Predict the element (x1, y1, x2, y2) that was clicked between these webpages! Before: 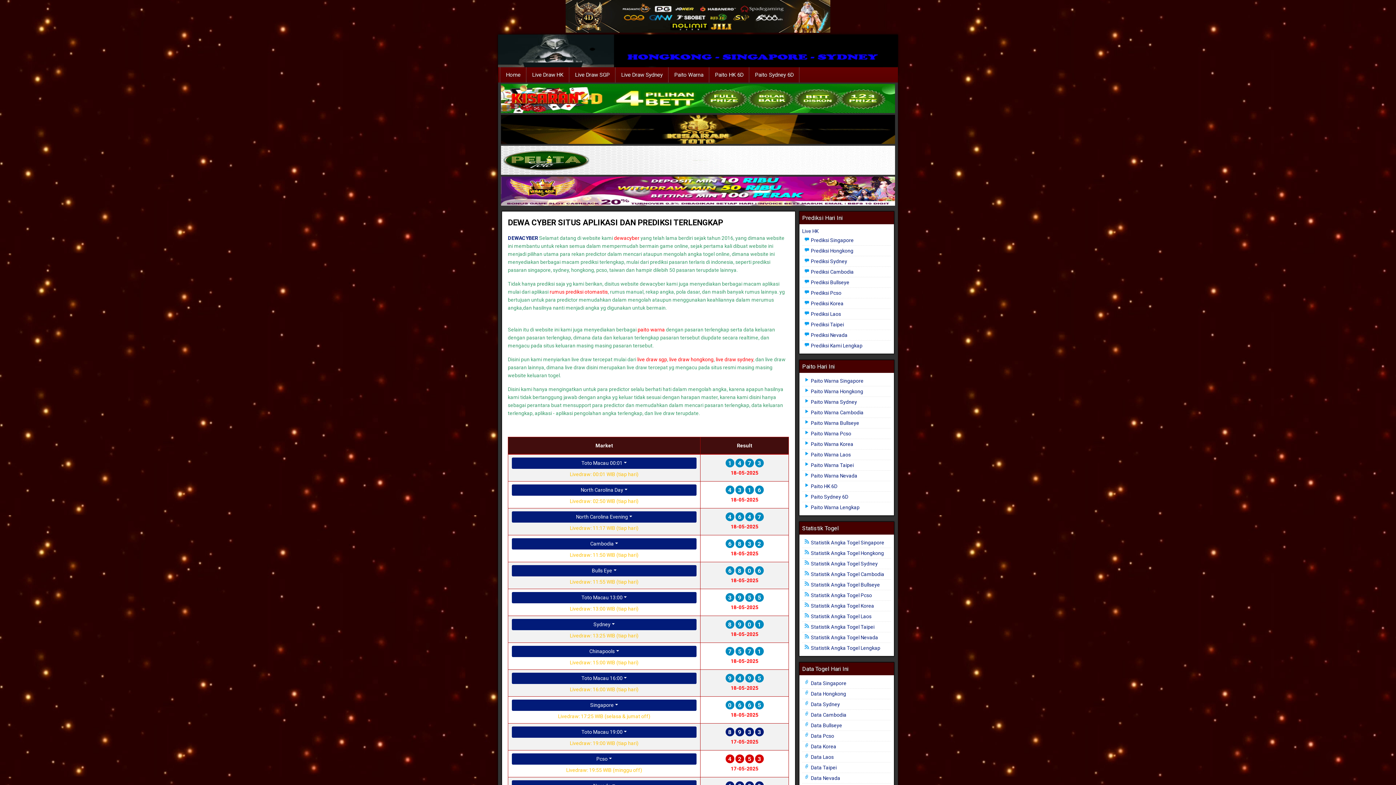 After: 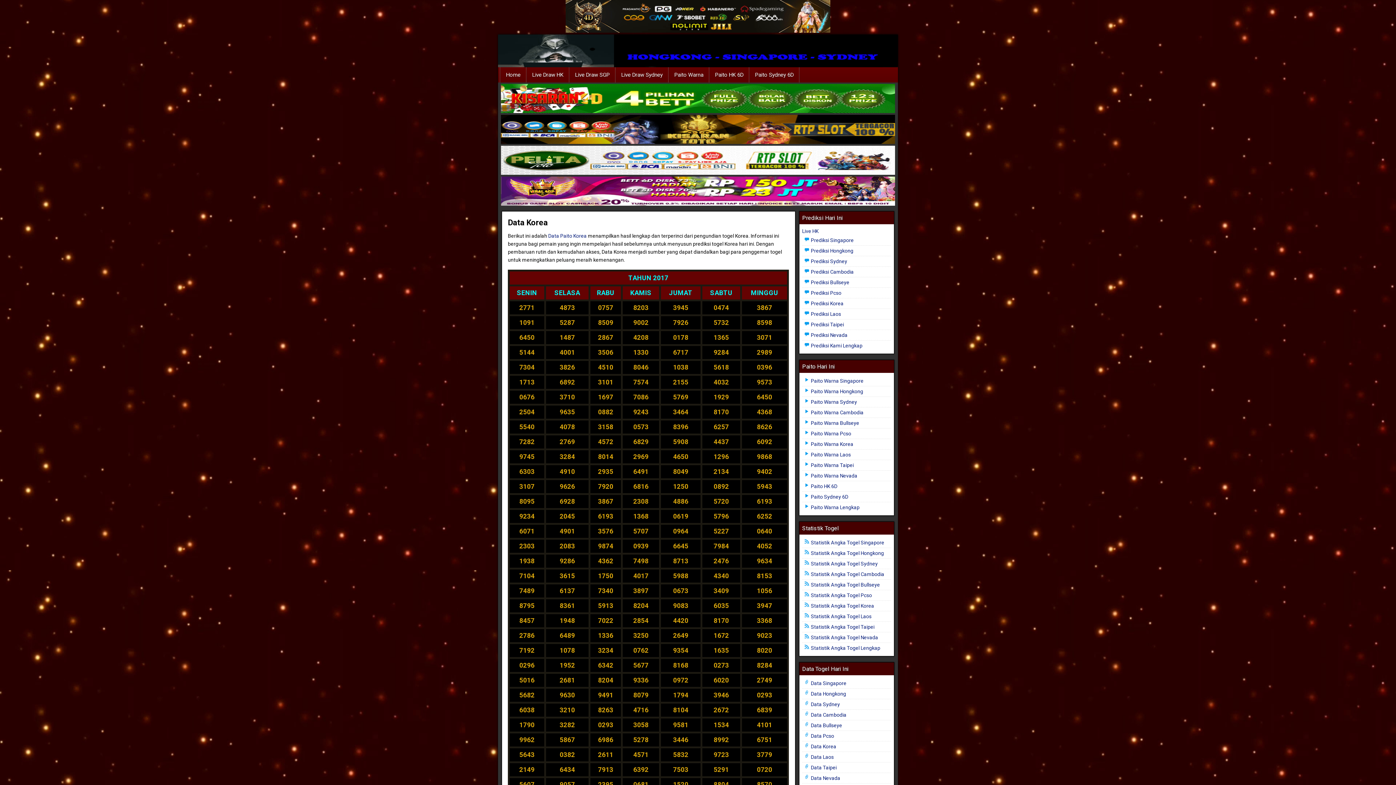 Action: label:  Data Korea bbox: (804, 744, 836, 749)